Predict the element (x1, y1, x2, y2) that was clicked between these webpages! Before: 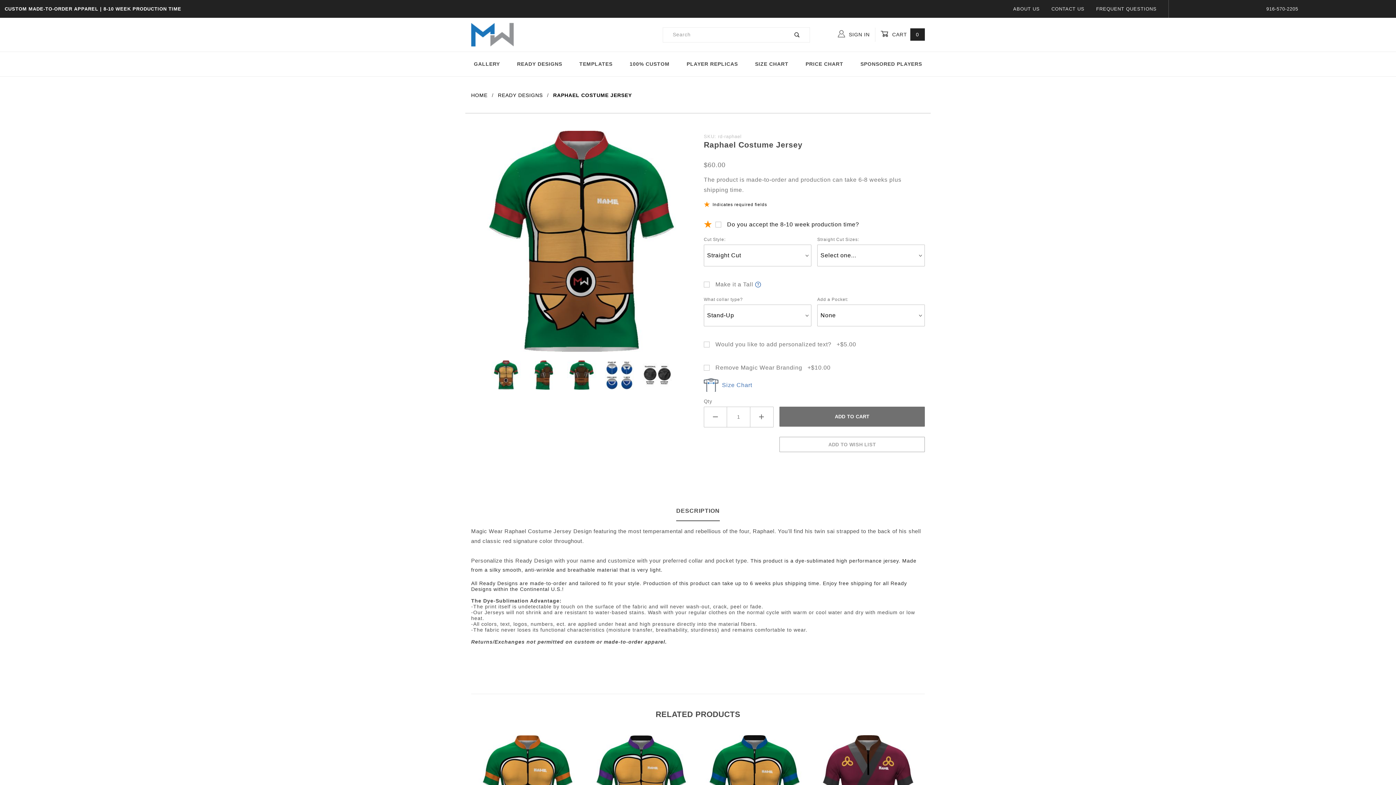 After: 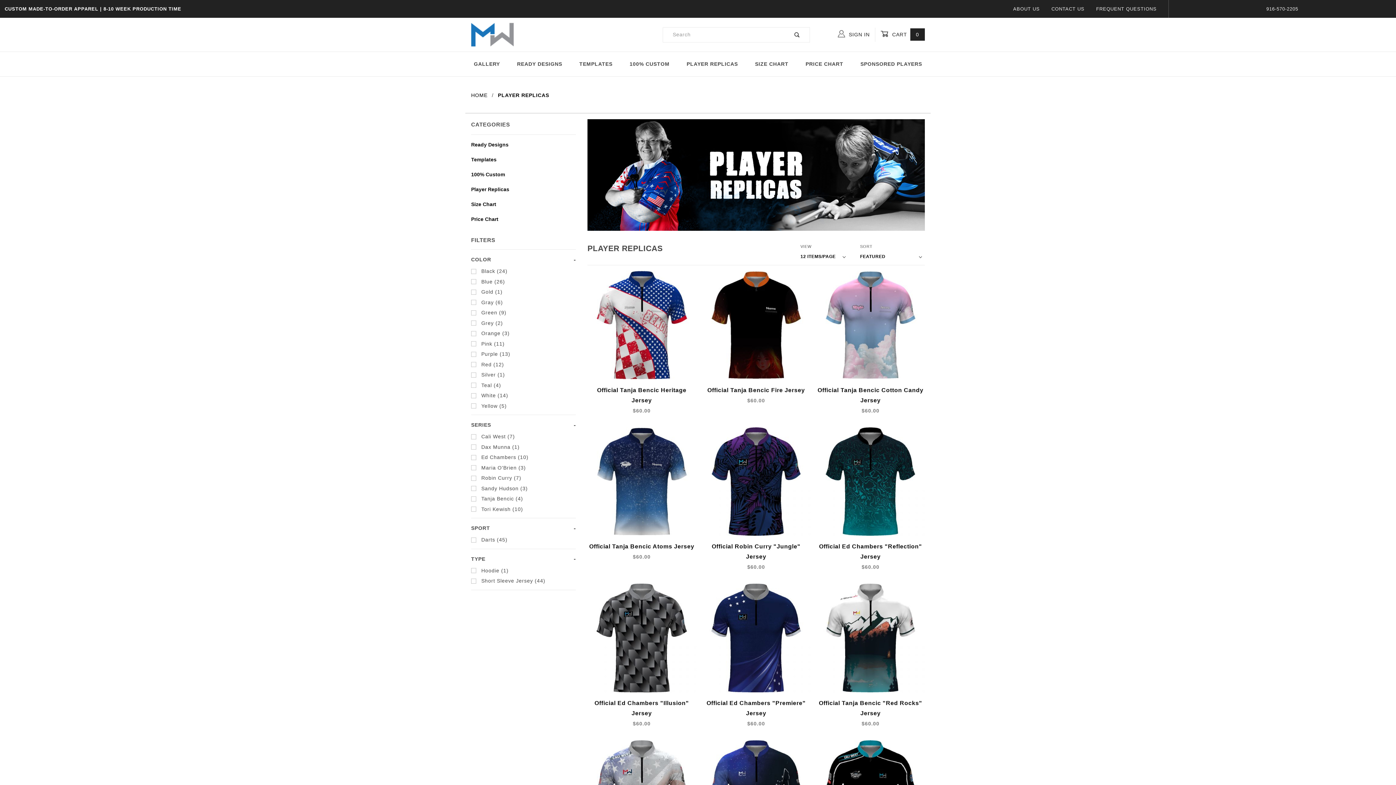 Action: label: PLAYER REPLICAS bbox: (678, 57, 746, 71)